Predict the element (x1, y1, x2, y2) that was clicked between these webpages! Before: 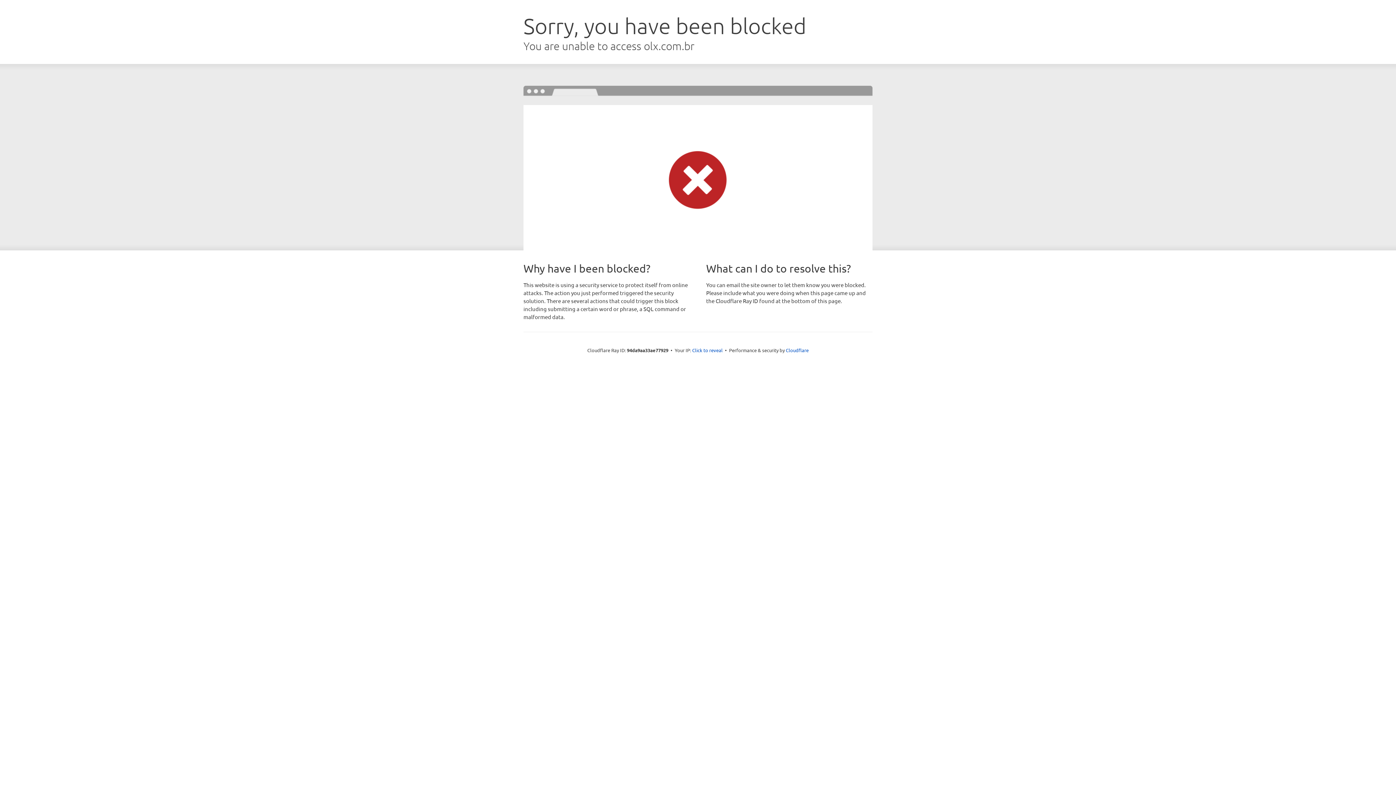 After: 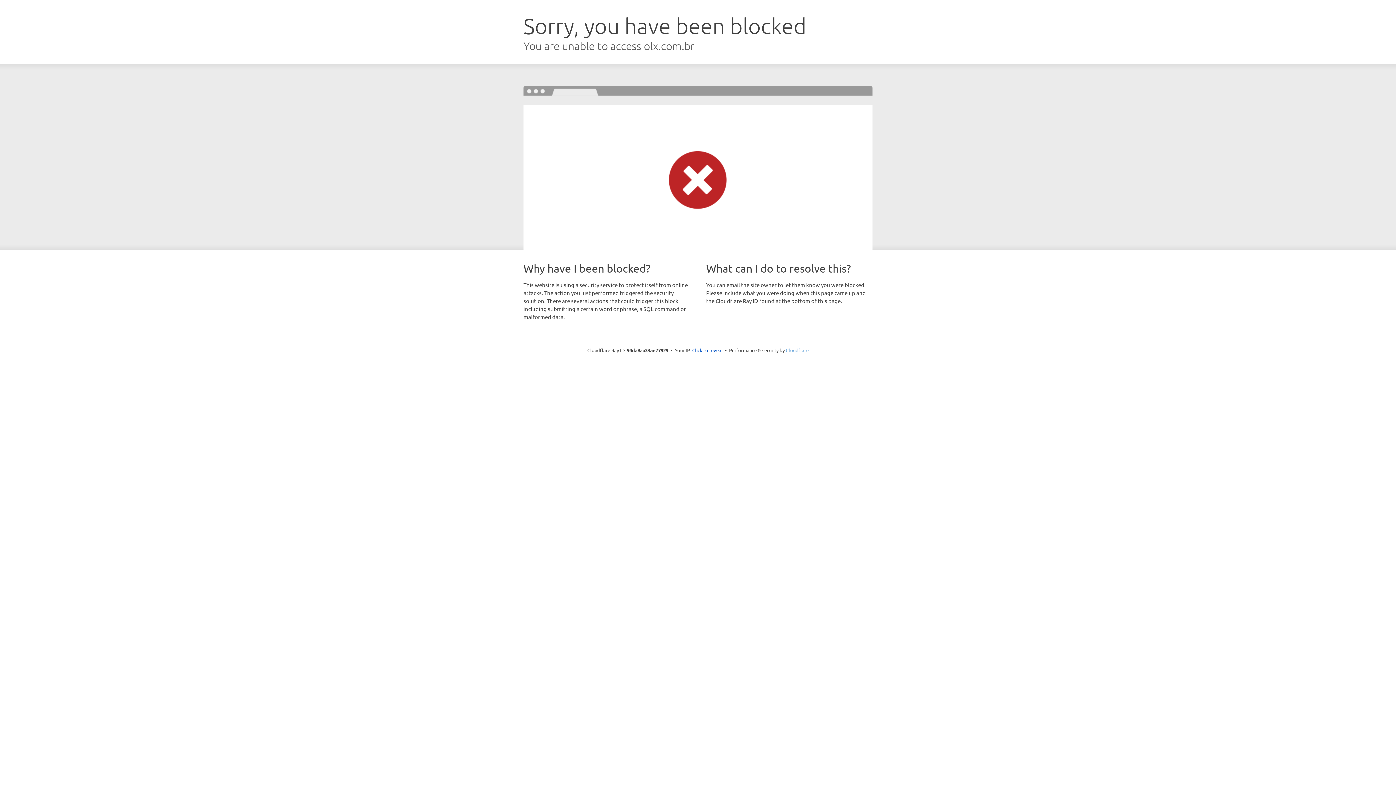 Action: bbox: (786, 347, 808, 353) label: Cloudflare